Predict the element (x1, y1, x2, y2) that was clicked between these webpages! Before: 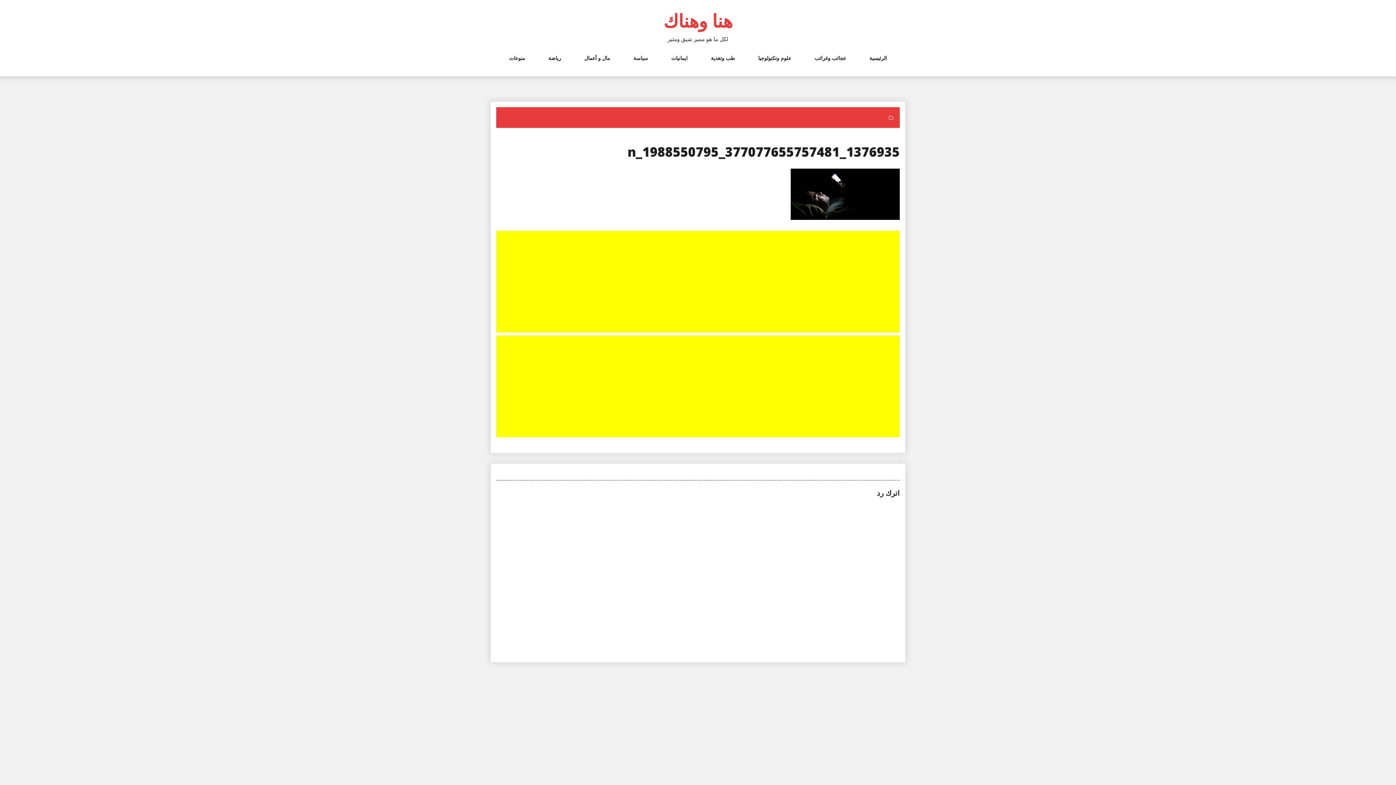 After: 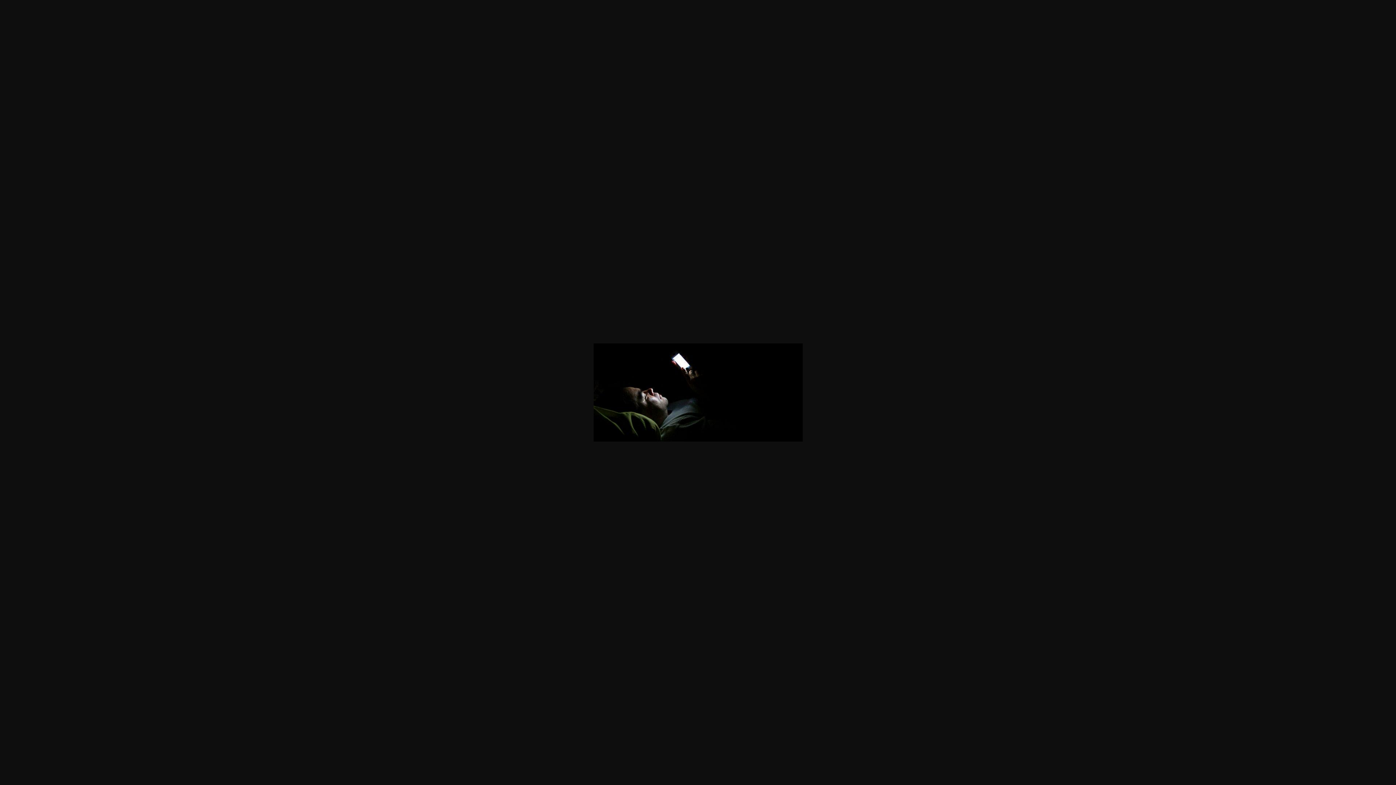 Action: bbox: (790, 189, 900, 197)